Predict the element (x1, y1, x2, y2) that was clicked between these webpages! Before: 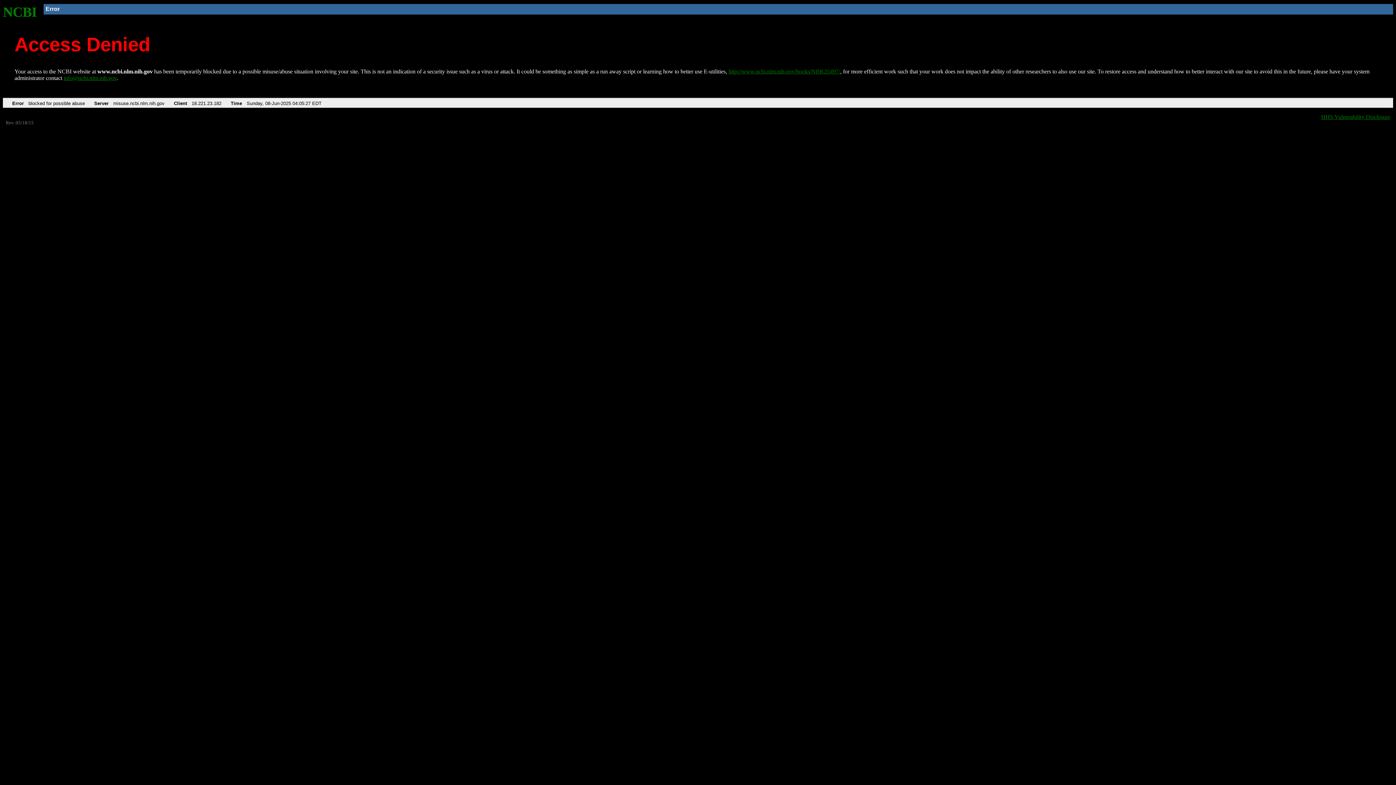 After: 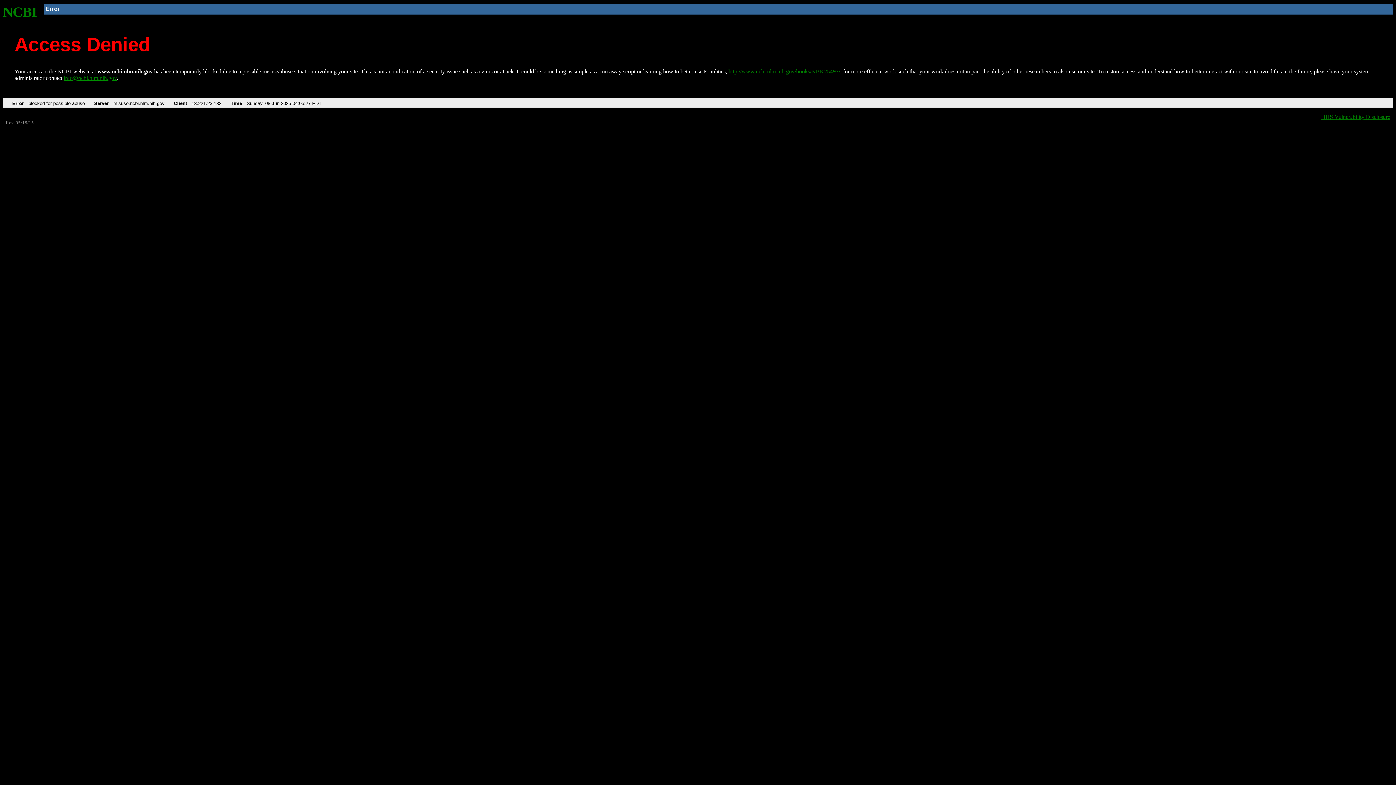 Action: bbox: (63, 75, 116, 81) label: info@ncbi.nlm.nih.gov